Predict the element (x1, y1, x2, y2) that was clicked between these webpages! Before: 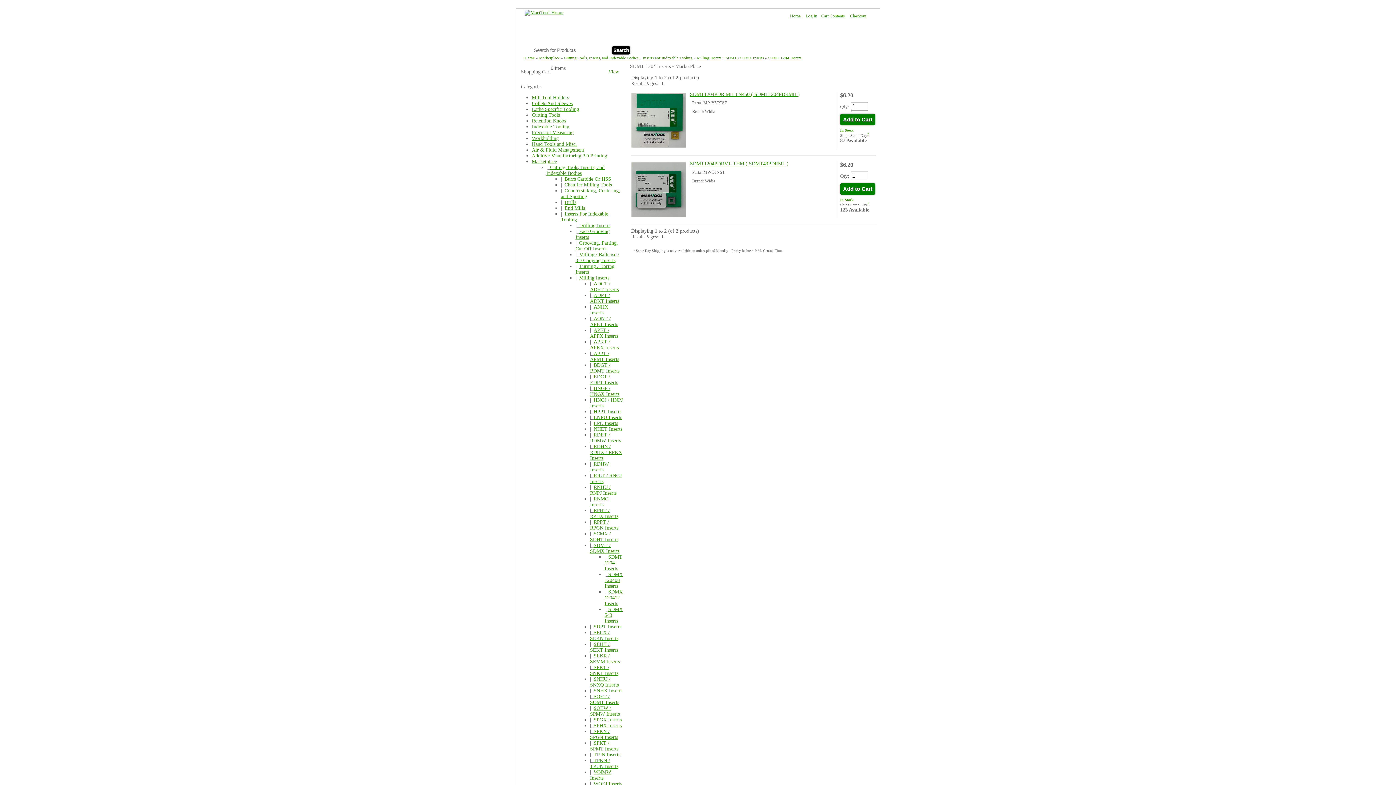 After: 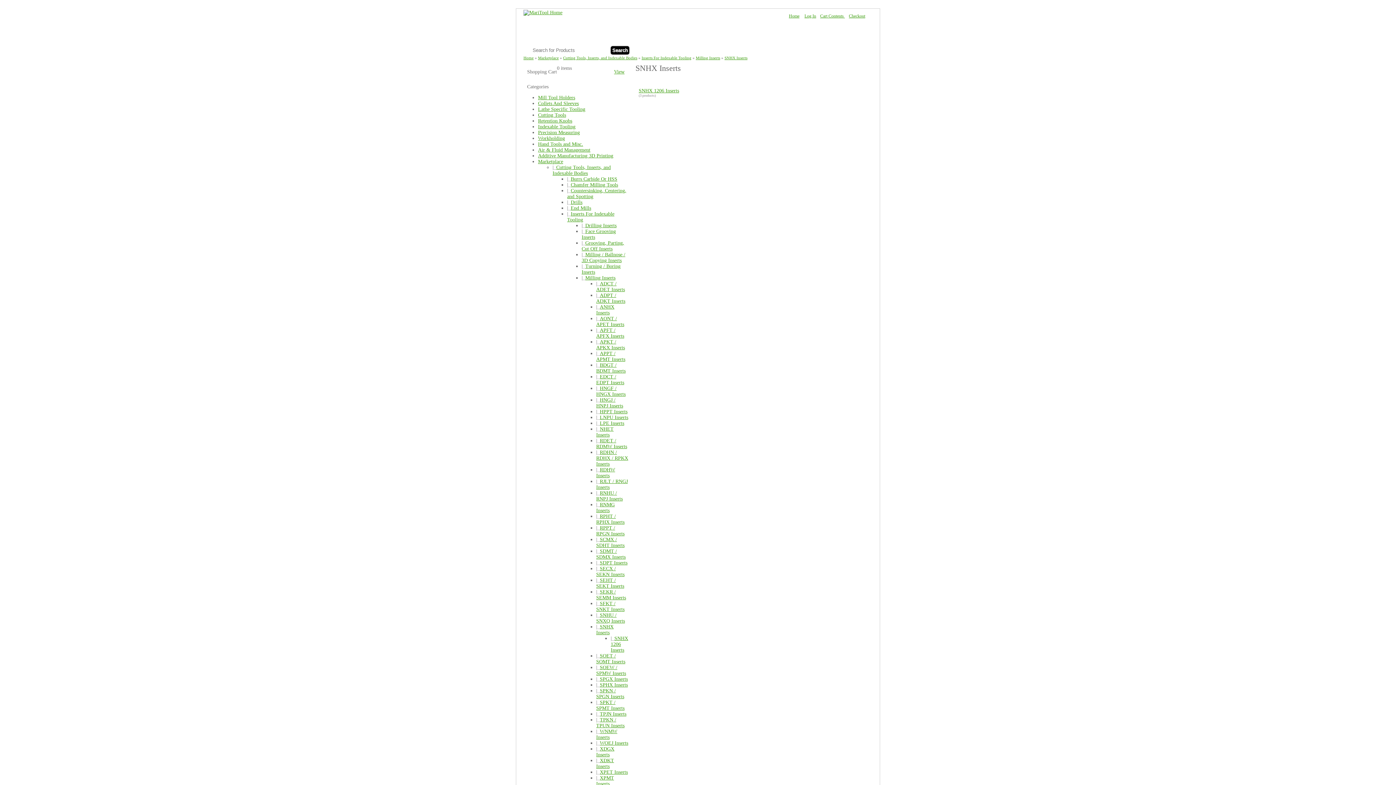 Action: label: SNHX Inserts bbox: (593, 688, 622, 693)